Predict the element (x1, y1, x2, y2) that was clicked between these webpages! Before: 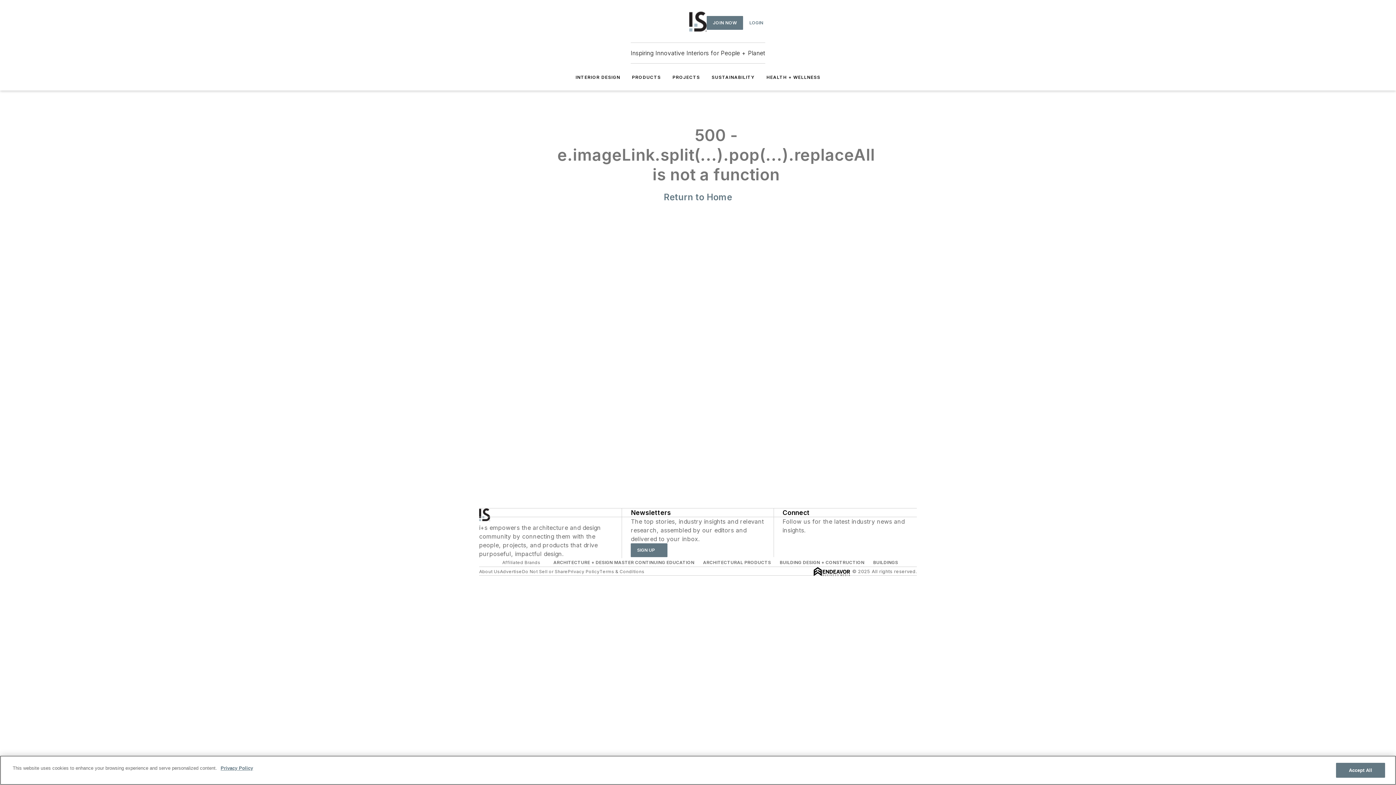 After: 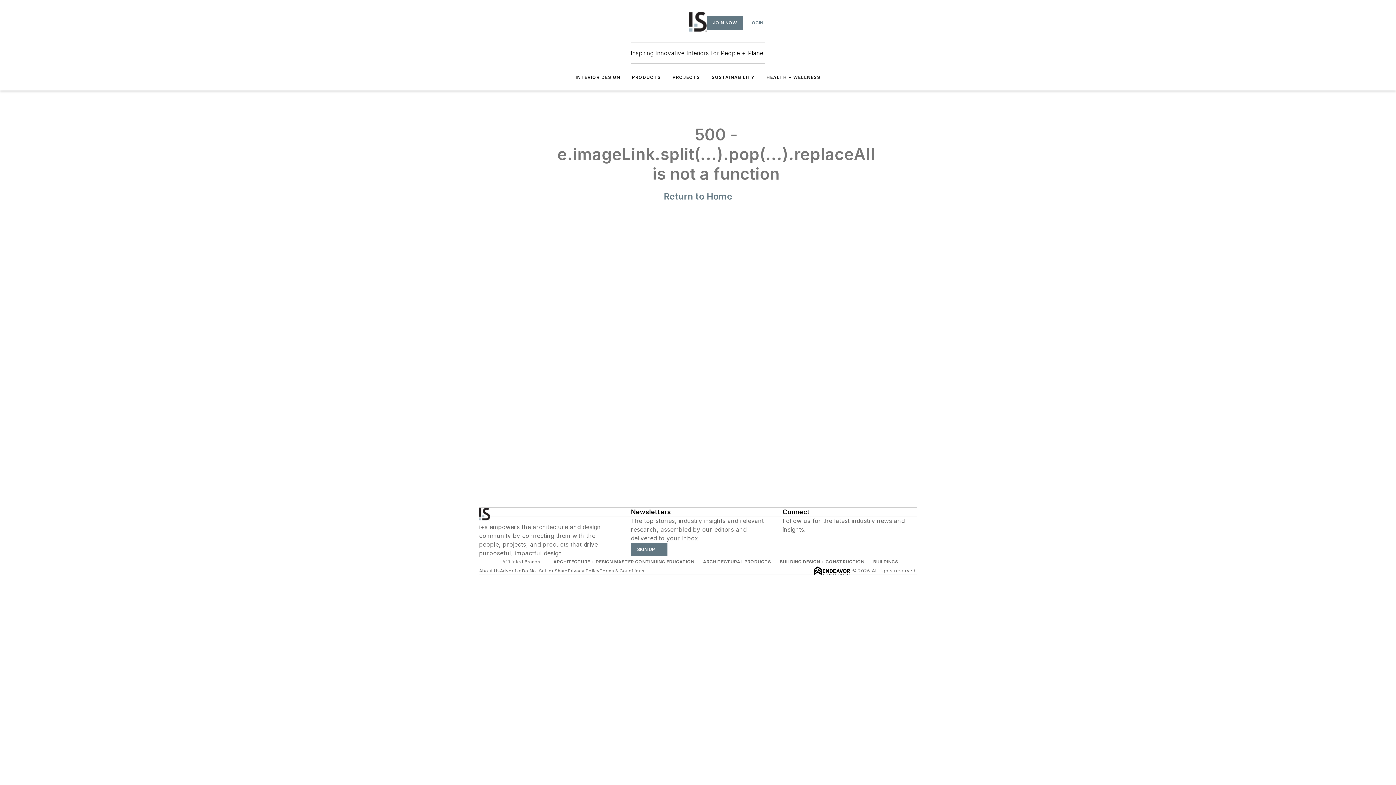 Action: label: Return to Home bbox: (663, 192, 732, 202)